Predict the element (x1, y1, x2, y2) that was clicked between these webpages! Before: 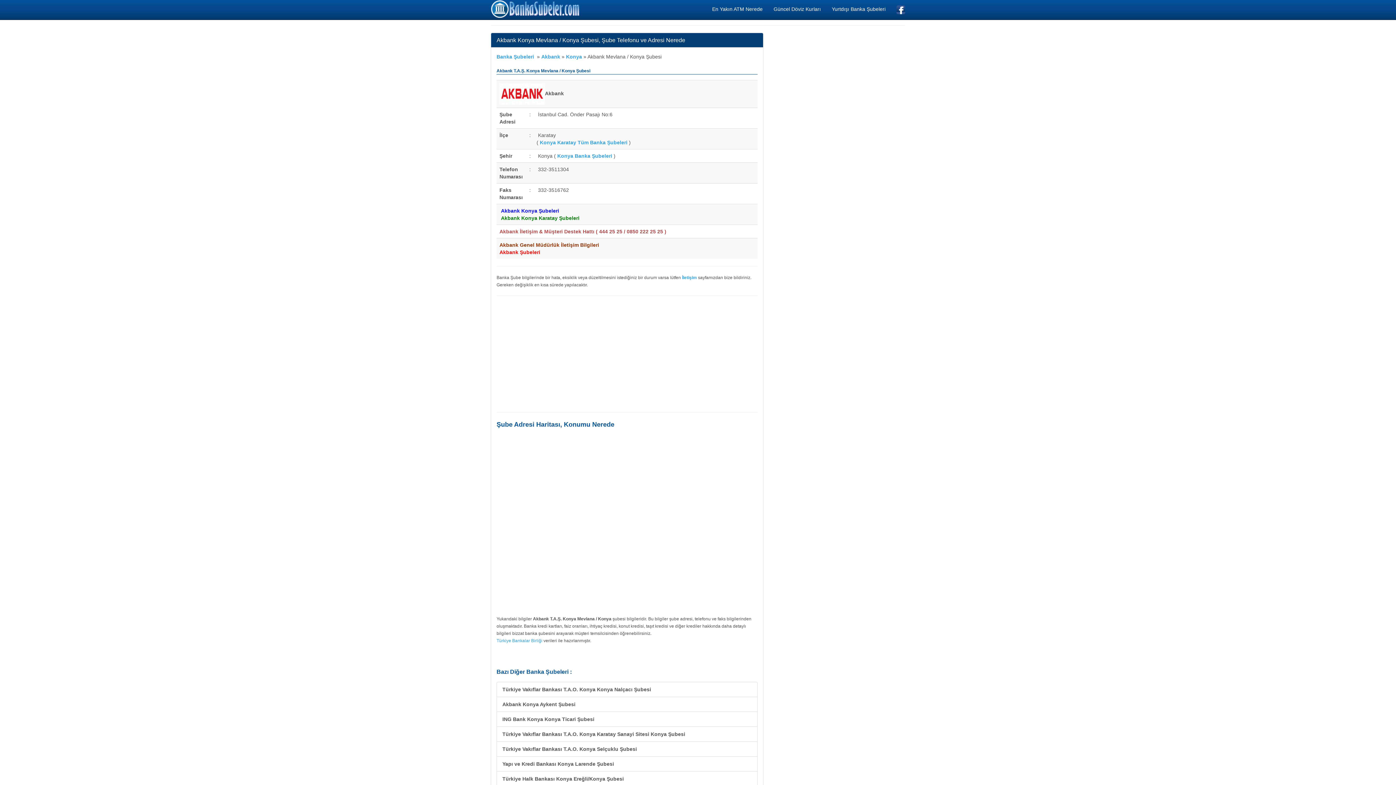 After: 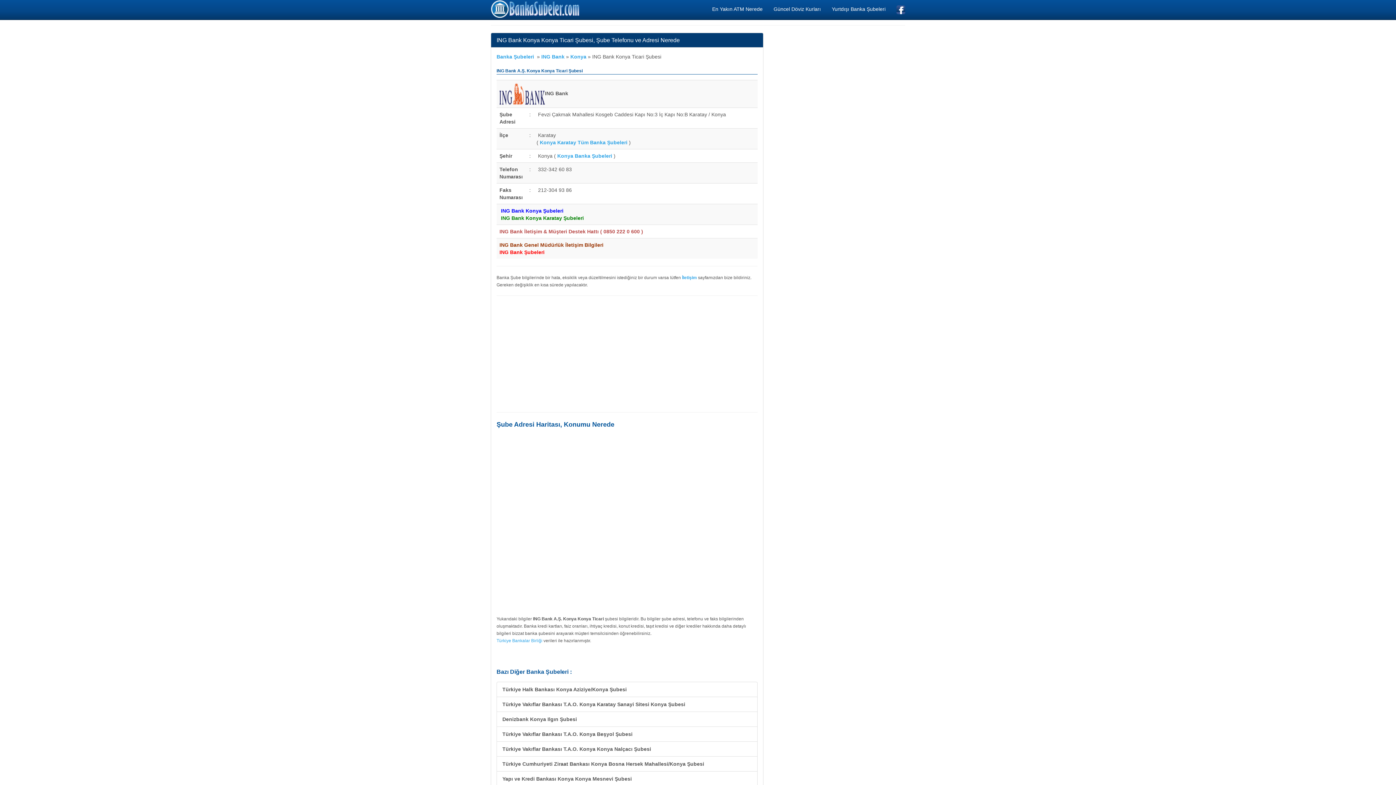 Action: bbox: (496, 712, 757, 727) label: ING Bank Konya Konya Ticari Şubesi